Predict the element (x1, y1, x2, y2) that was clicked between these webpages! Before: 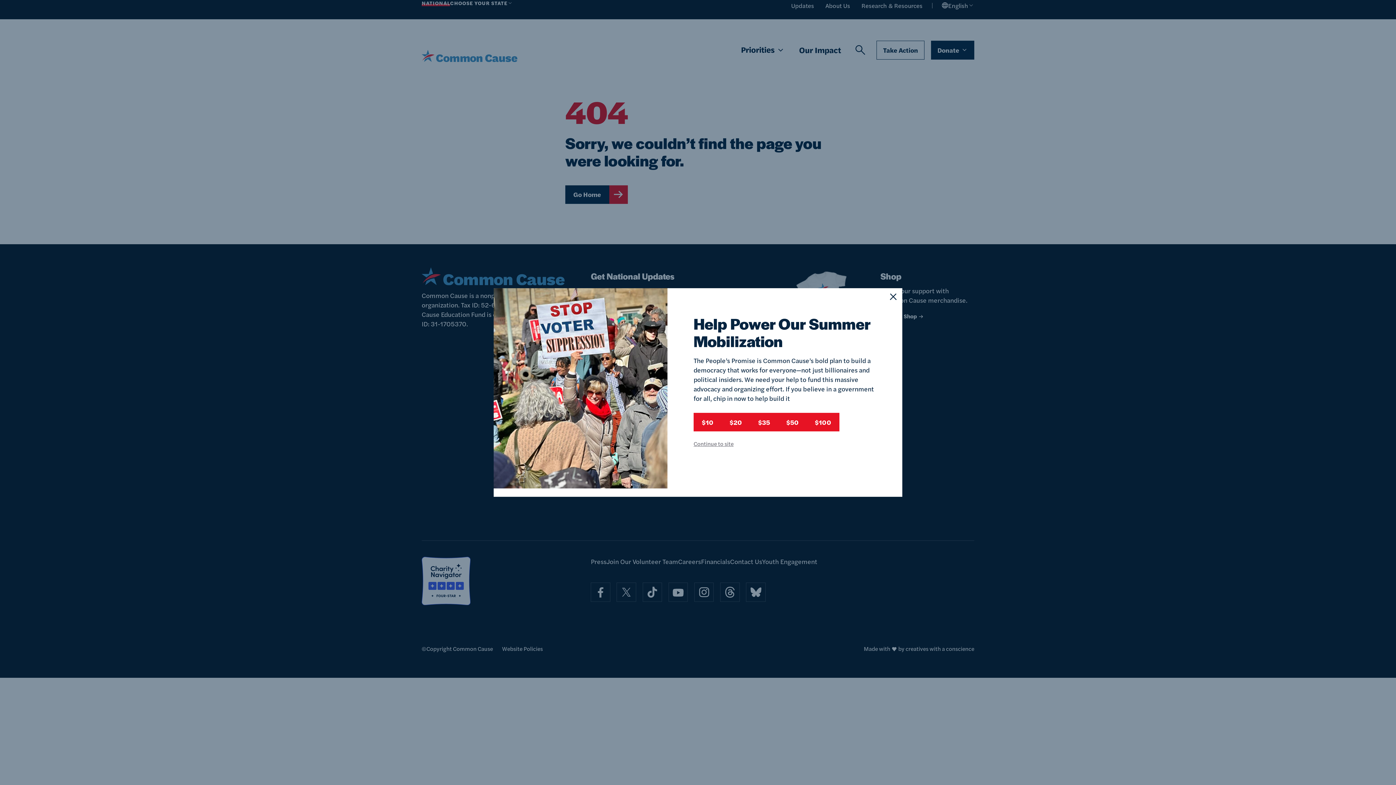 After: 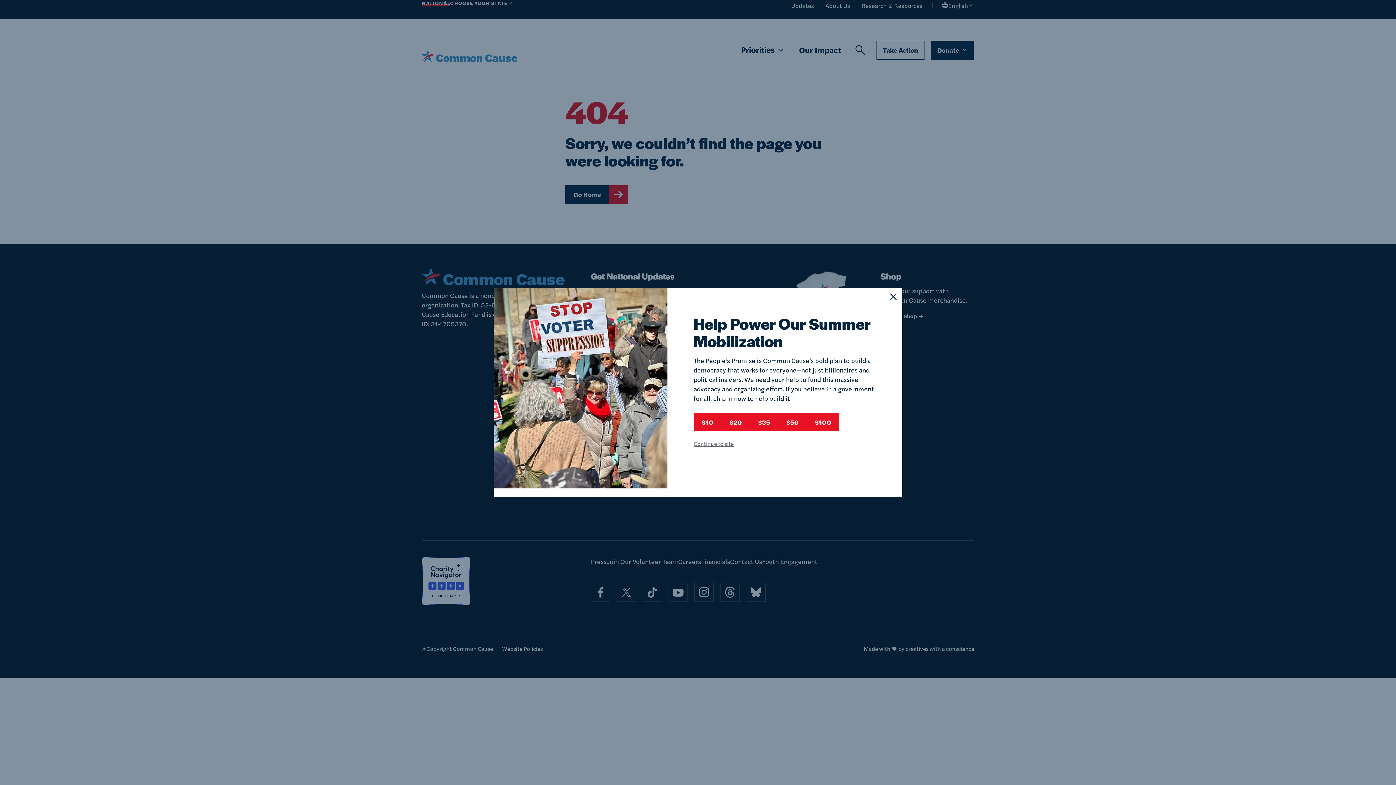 Action: bbox: (693, 413, 721, 431) label: $10